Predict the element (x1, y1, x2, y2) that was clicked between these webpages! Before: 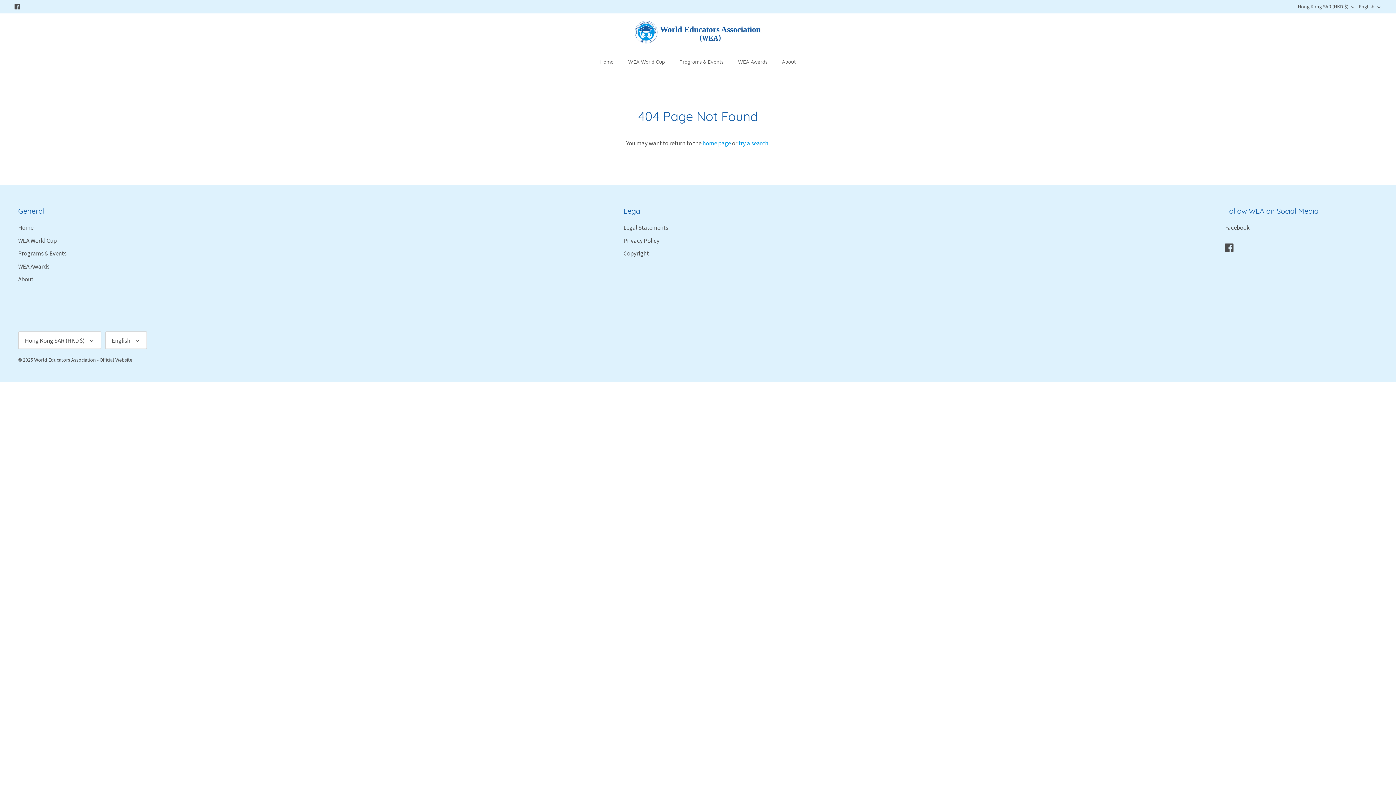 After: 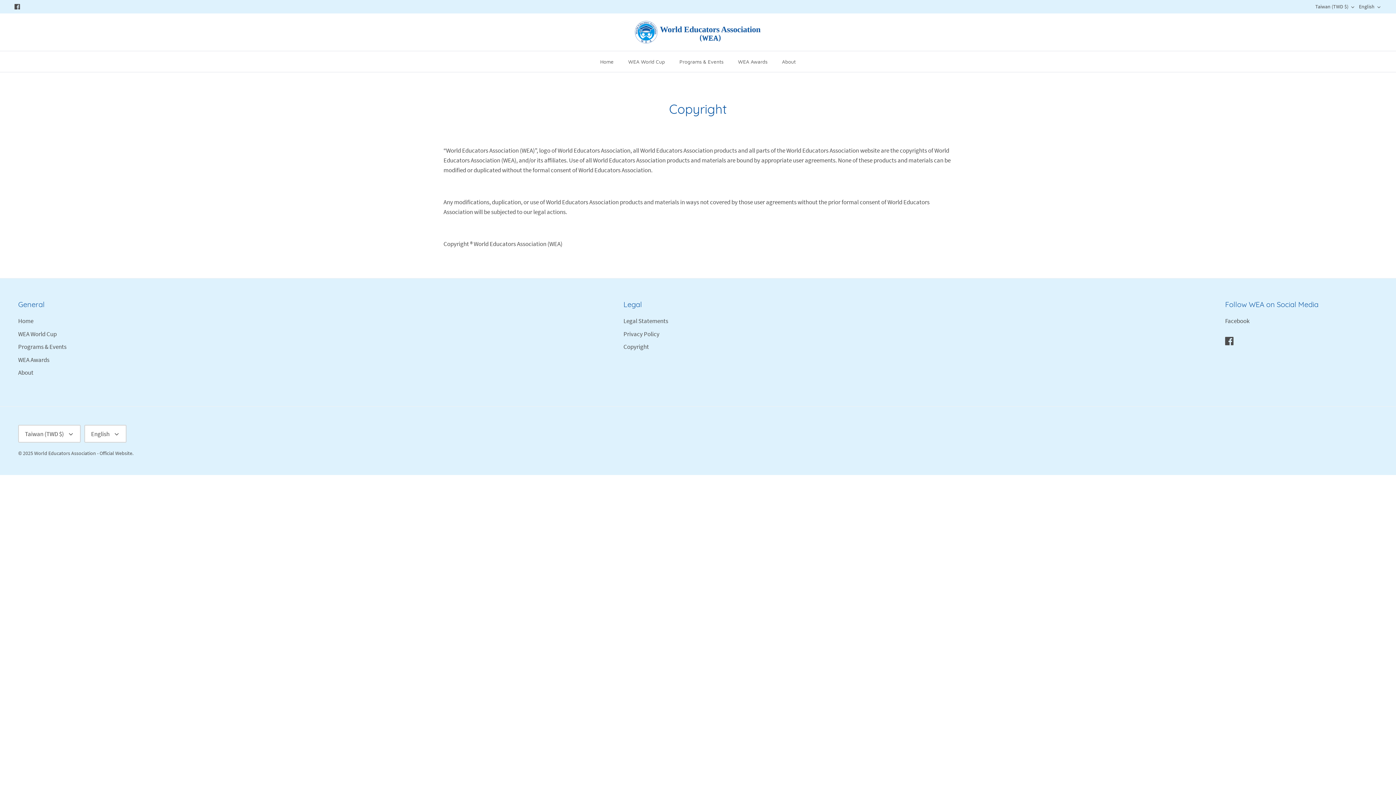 Action: label: Copyright bbox: (623, 249, 649, 257)